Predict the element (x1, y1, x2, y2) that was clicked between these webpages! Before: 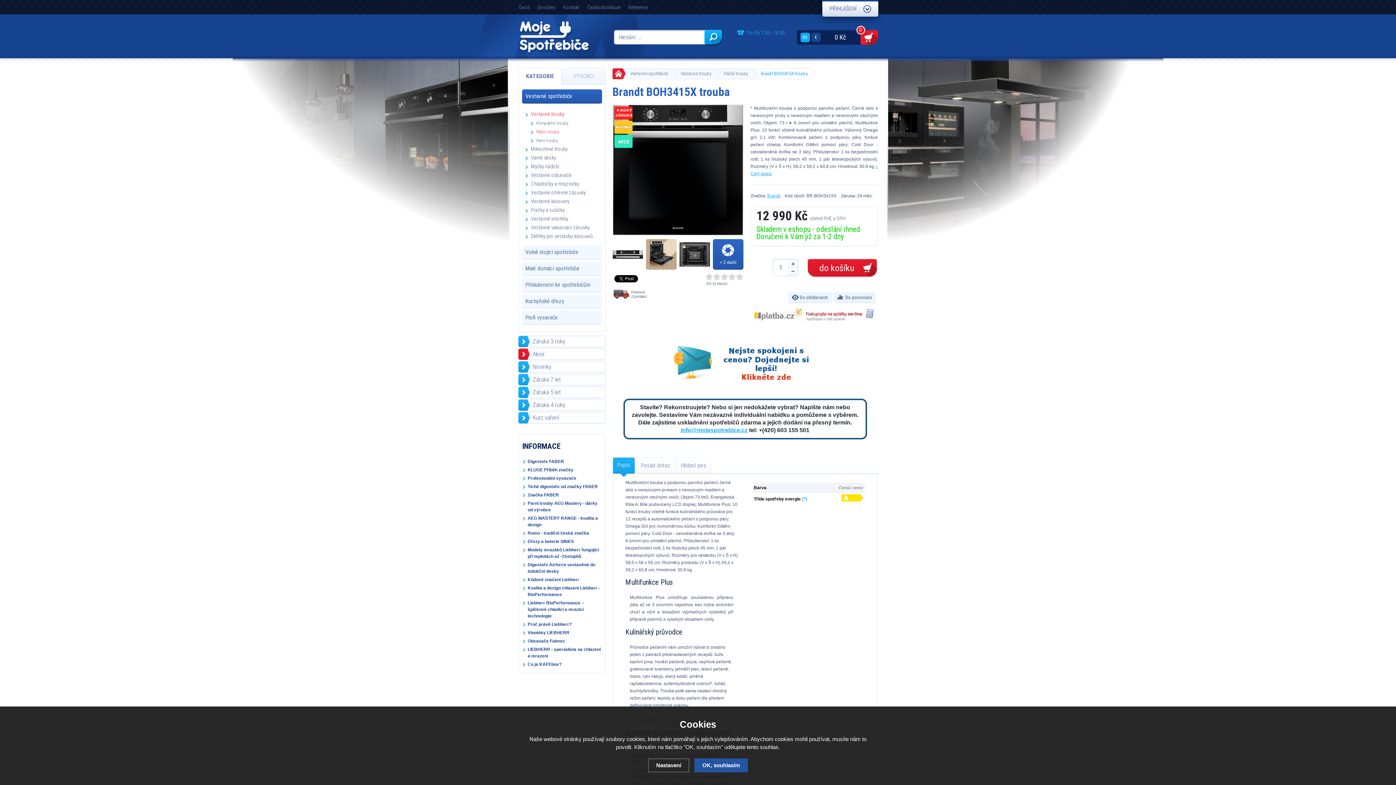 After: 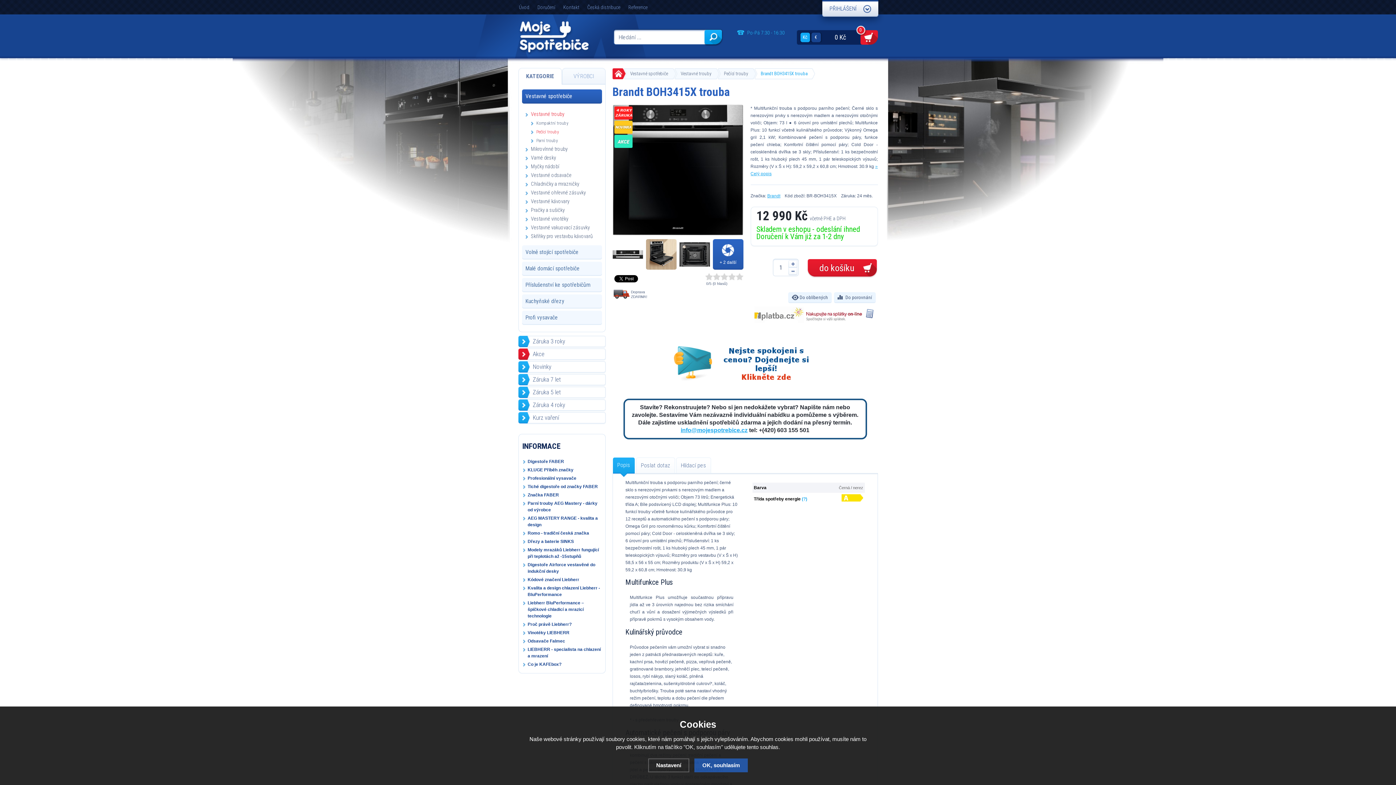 Action: bbox: (674, 380, 819, 385)